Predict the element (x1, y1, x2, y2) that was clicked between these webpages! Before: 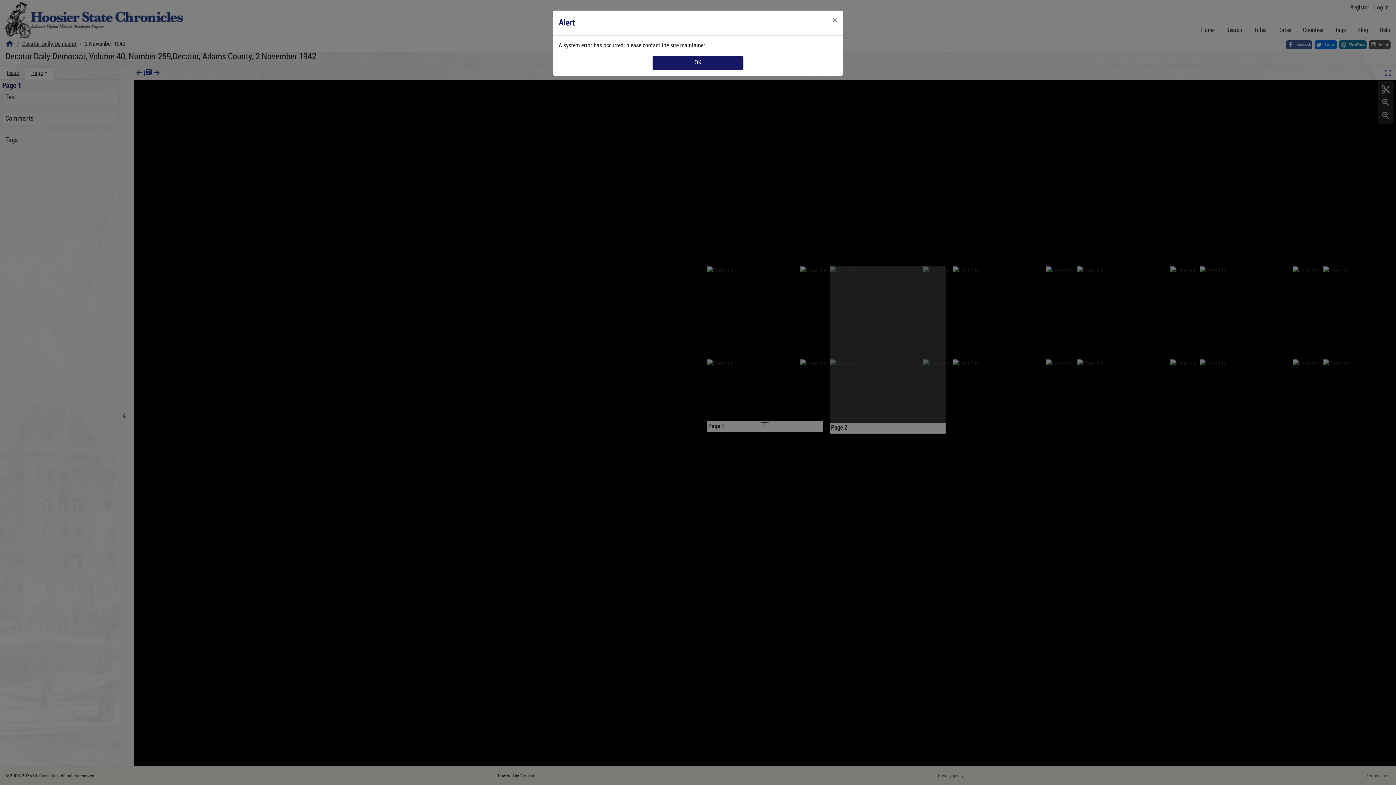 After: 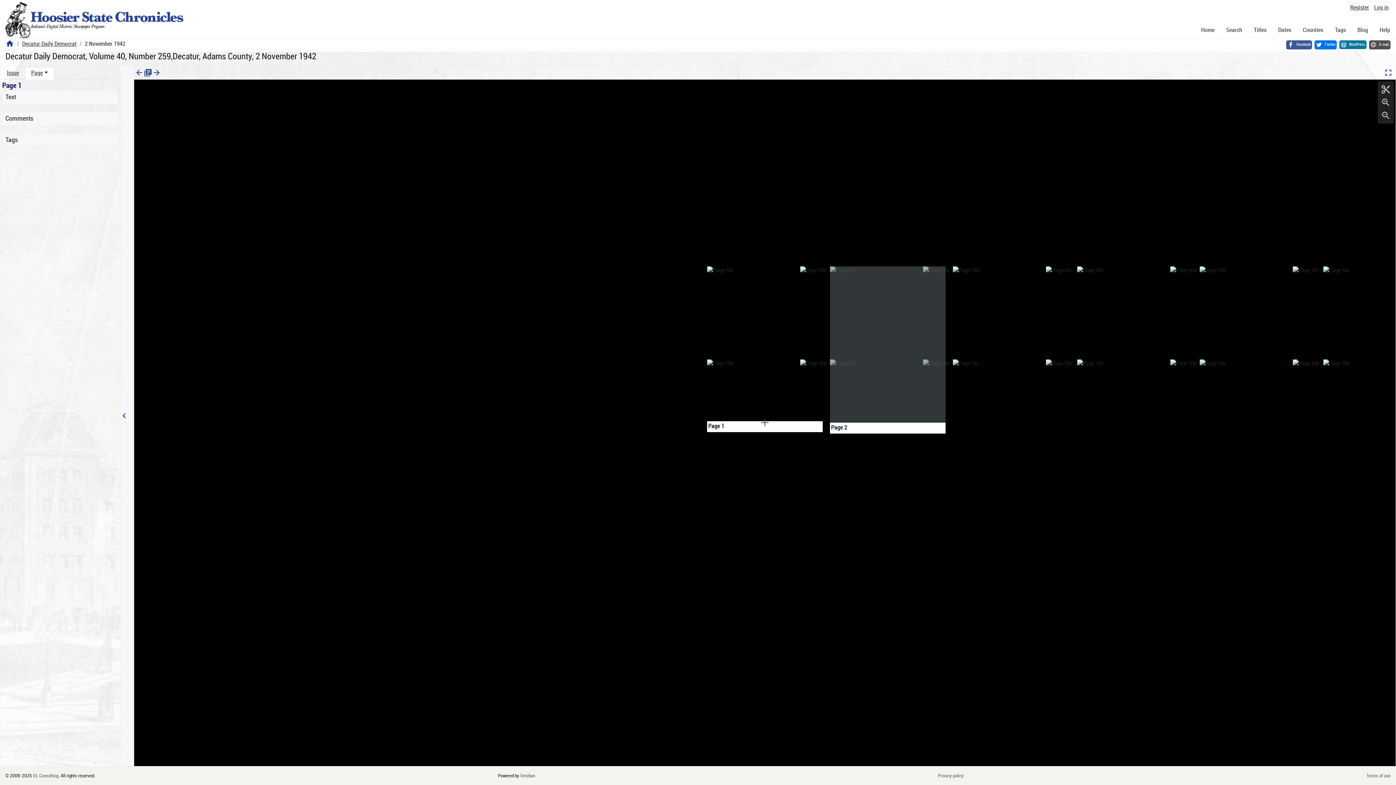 Action: label: Close bbox: (826, 10, 843, 30)